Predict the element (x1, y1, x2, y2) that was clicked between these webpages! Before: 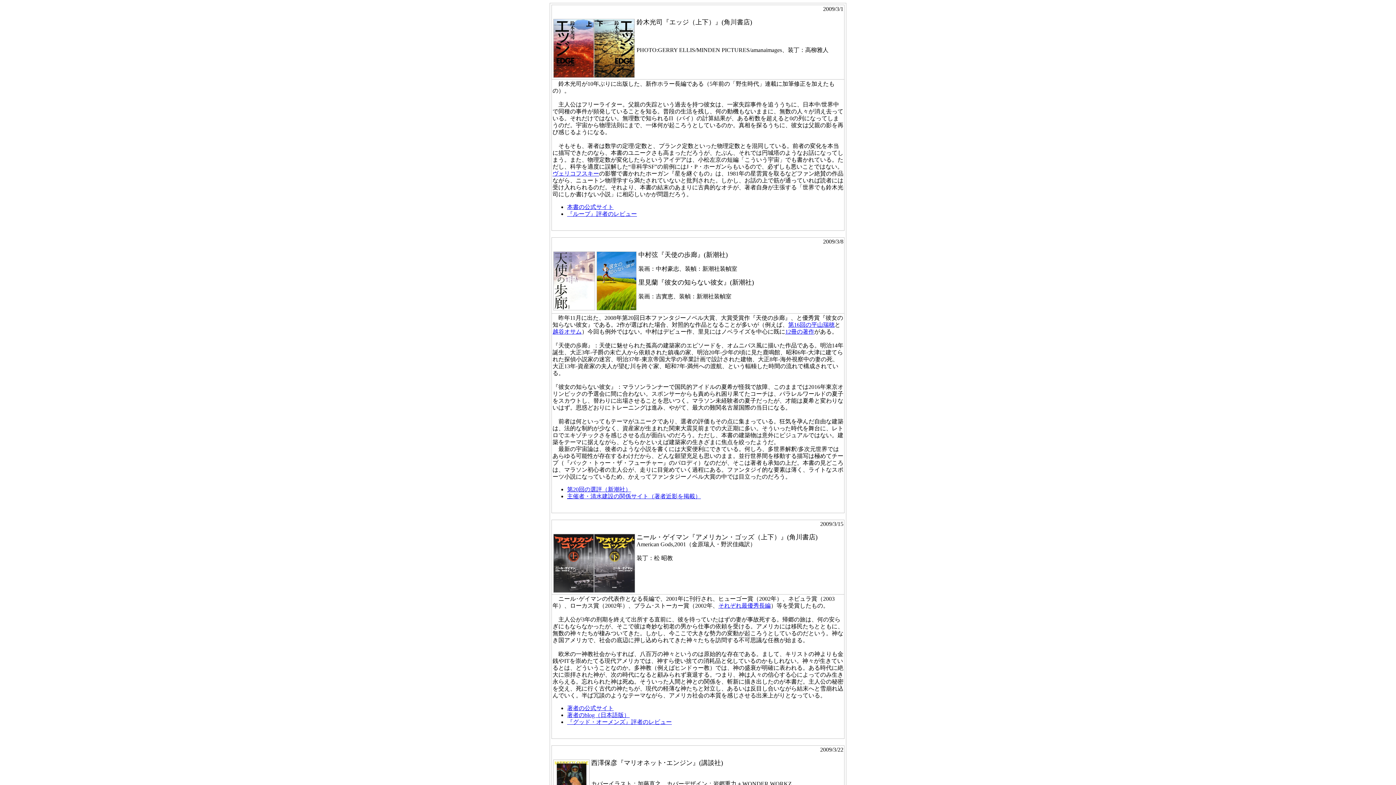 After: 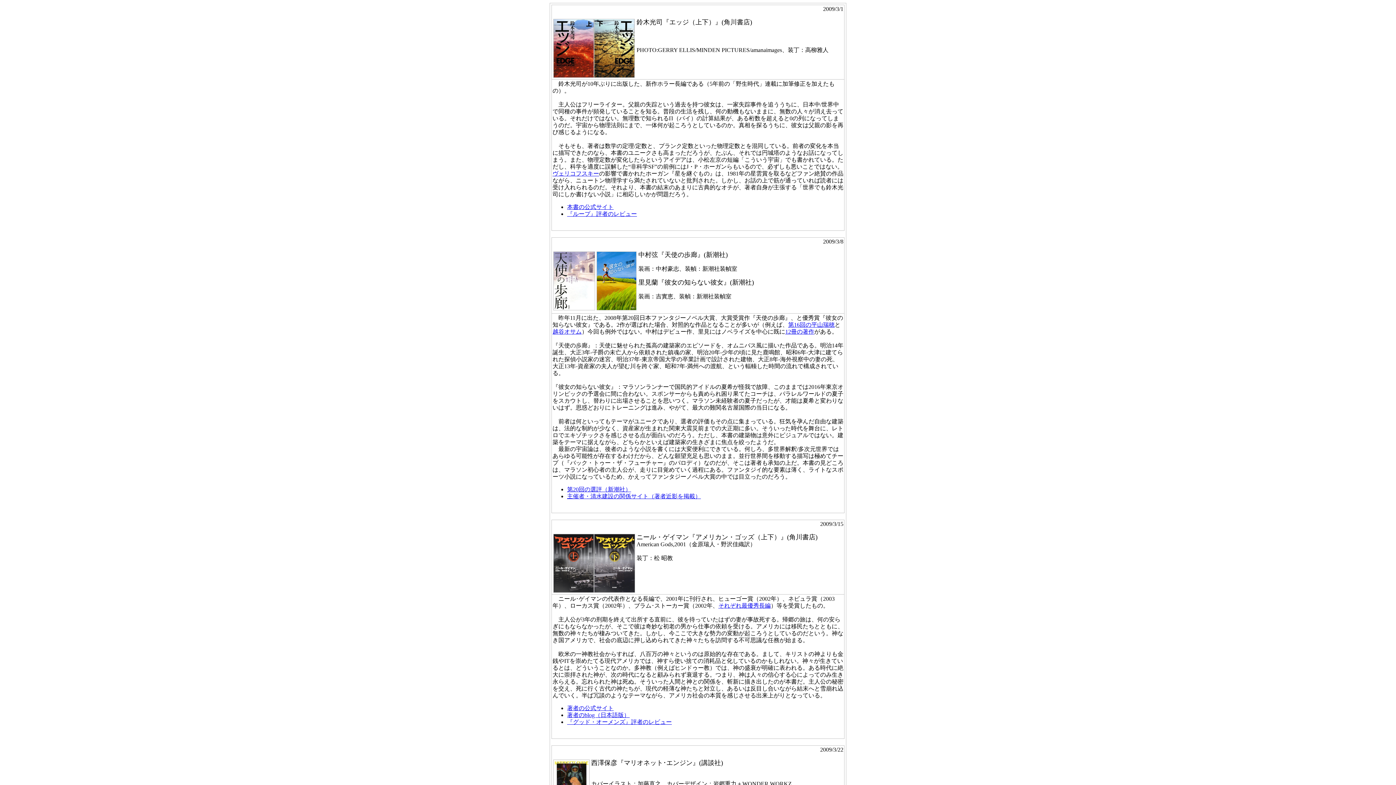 Action: label: 2009/3/1 bbox: (823, 5, 843, 12)